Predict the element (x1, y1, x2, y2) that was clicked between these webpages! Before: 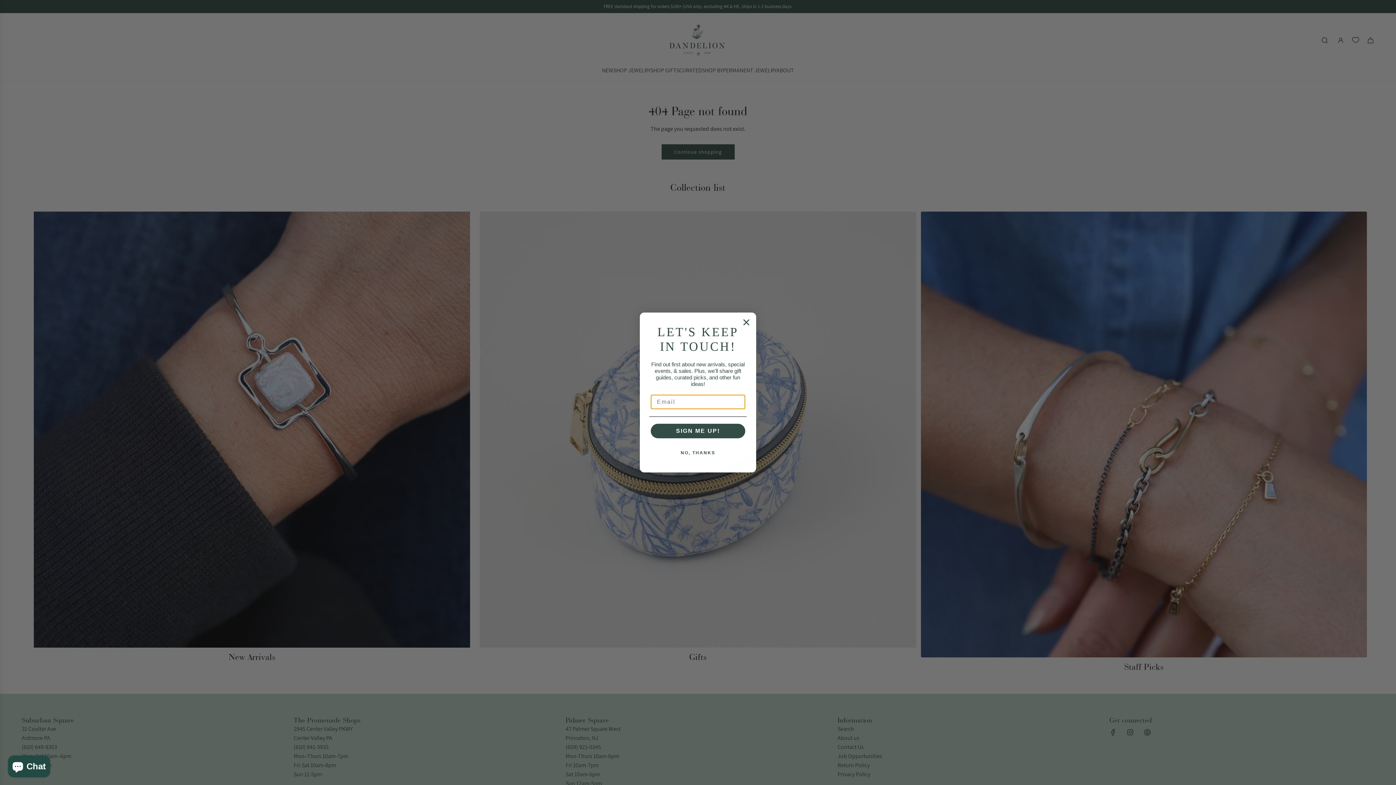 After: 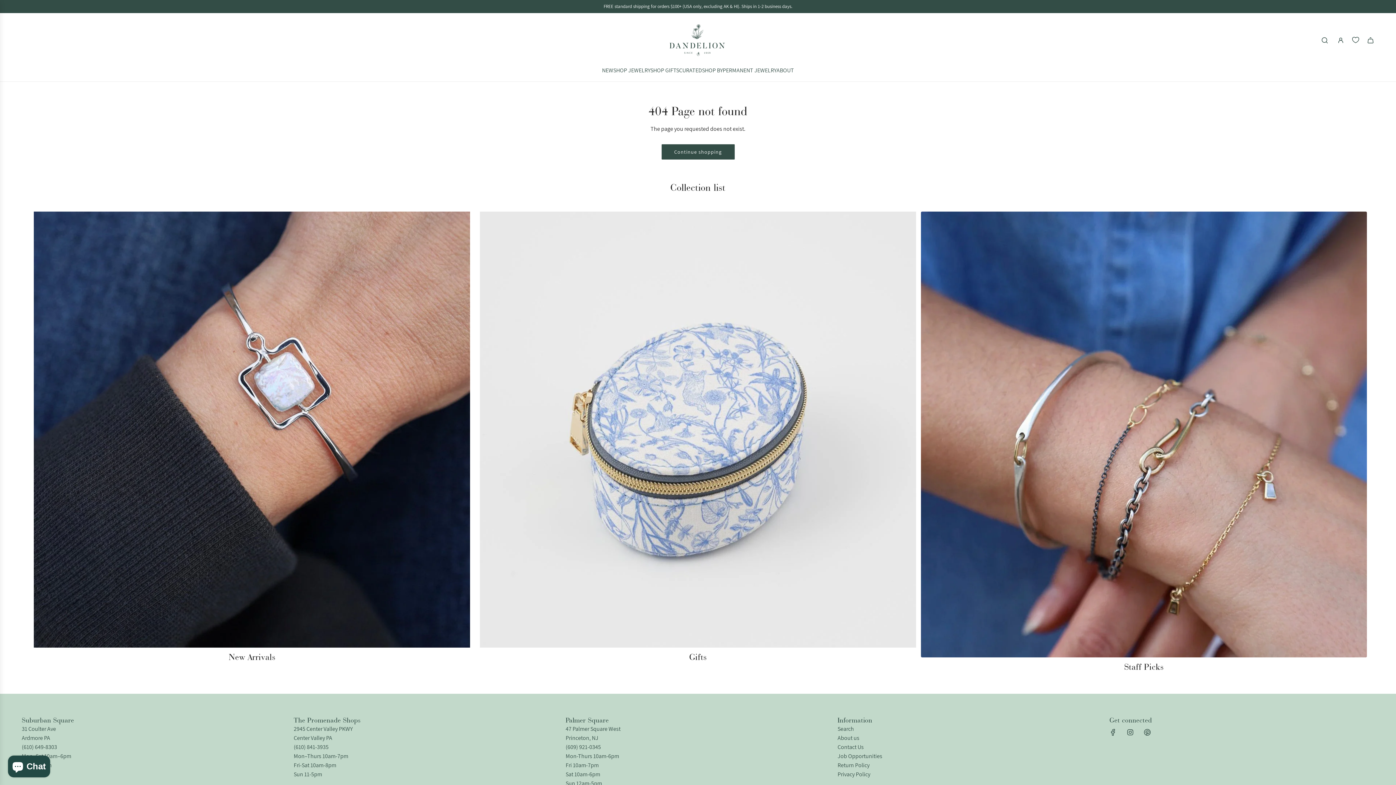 Action: label: NO, THANKS bbox: (649, 445, 746, 460)